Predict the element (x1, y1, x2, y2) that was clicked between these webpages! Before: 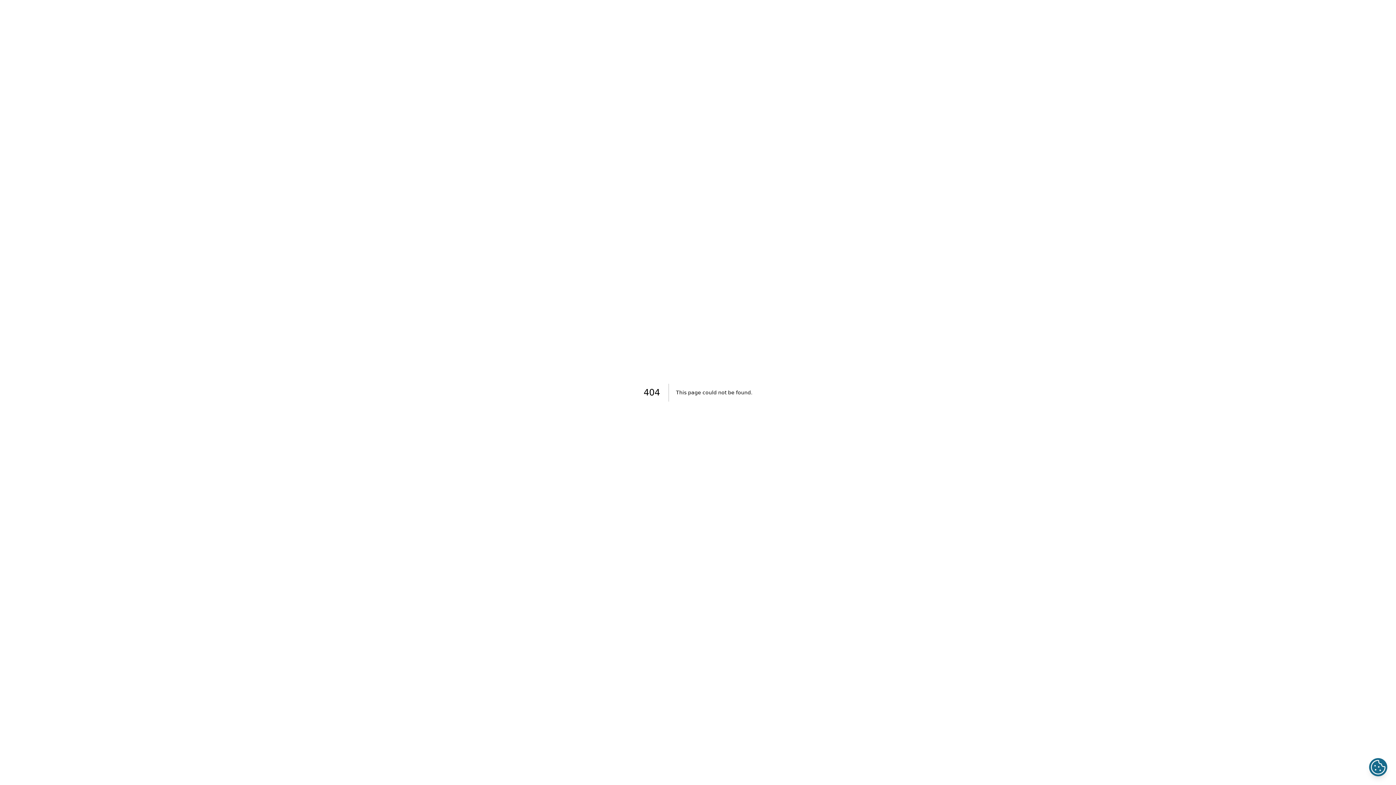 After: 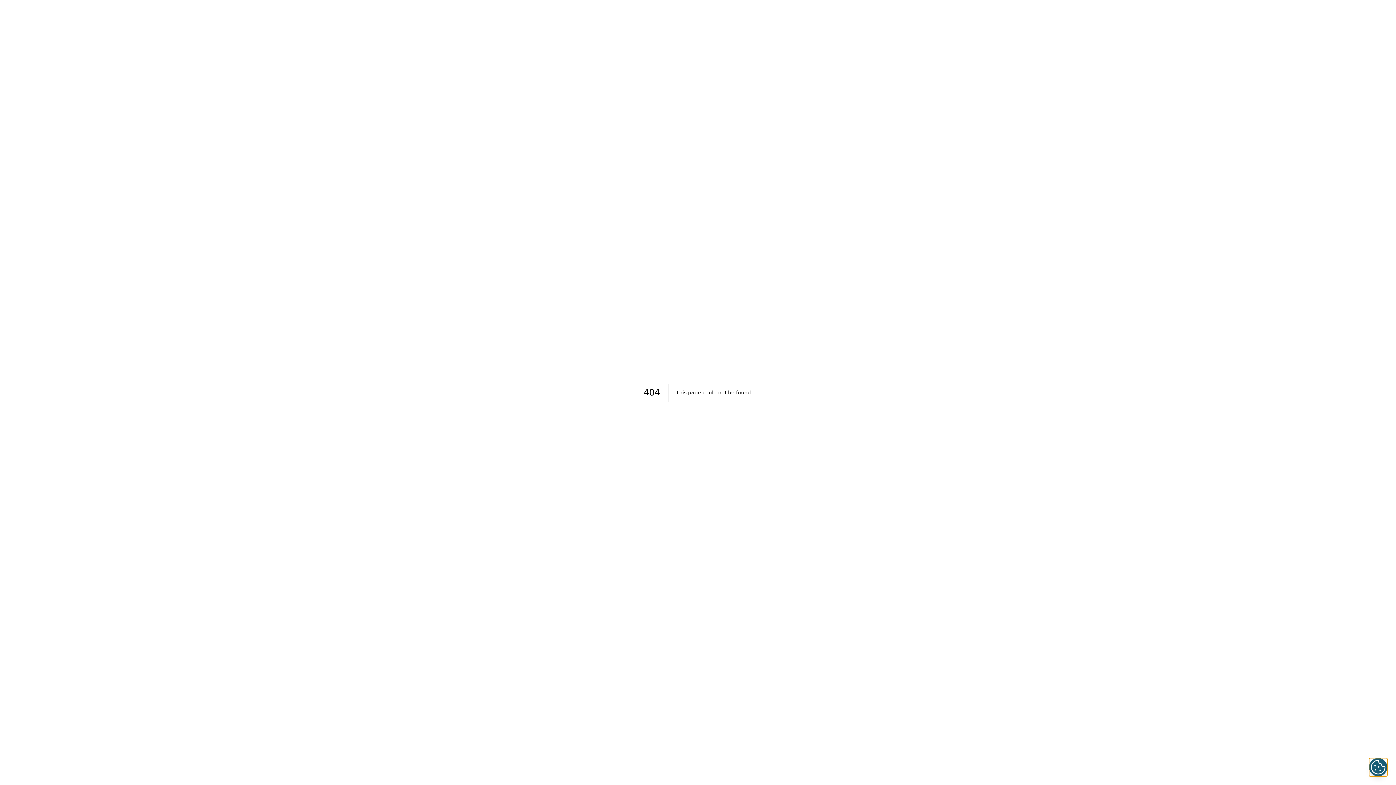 Action: bbox: (1369, 758, 1387, 776)